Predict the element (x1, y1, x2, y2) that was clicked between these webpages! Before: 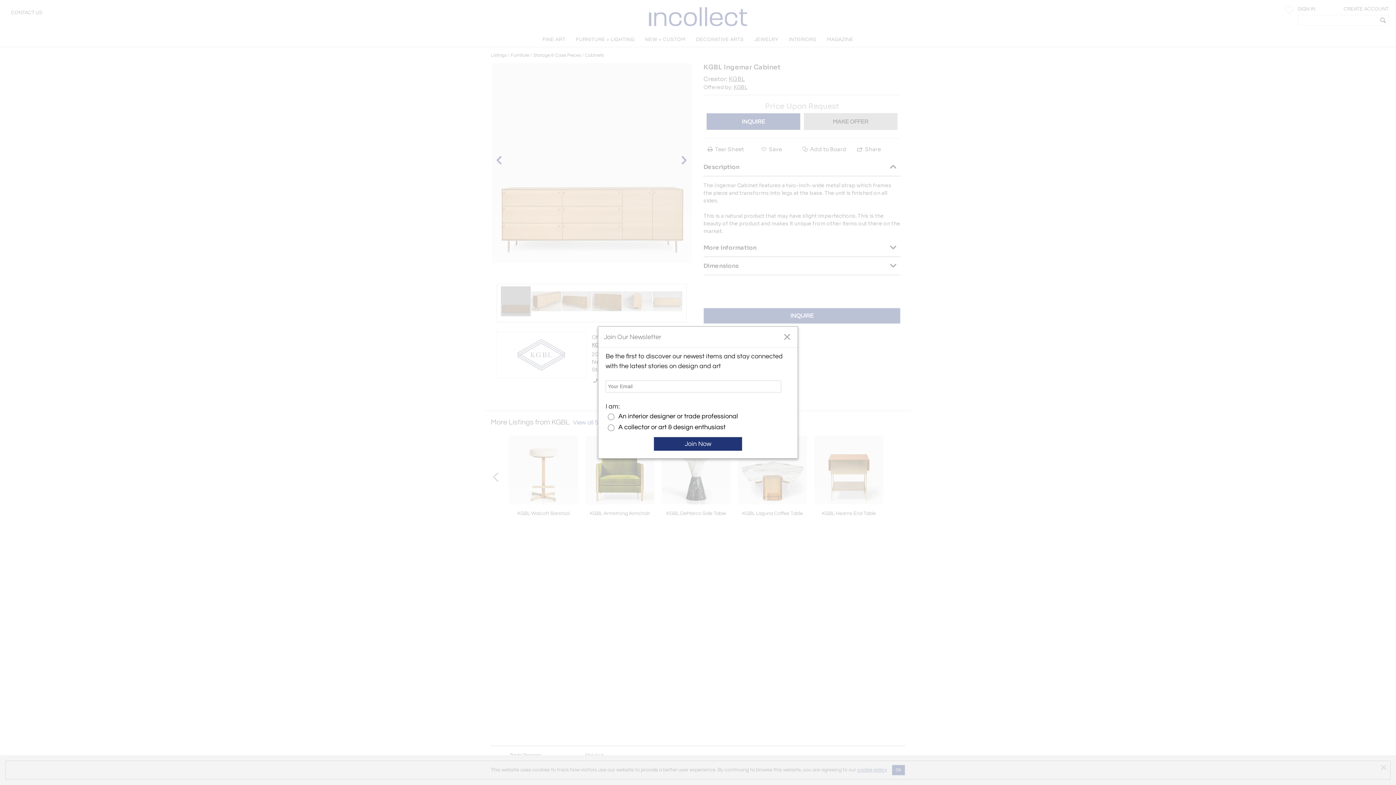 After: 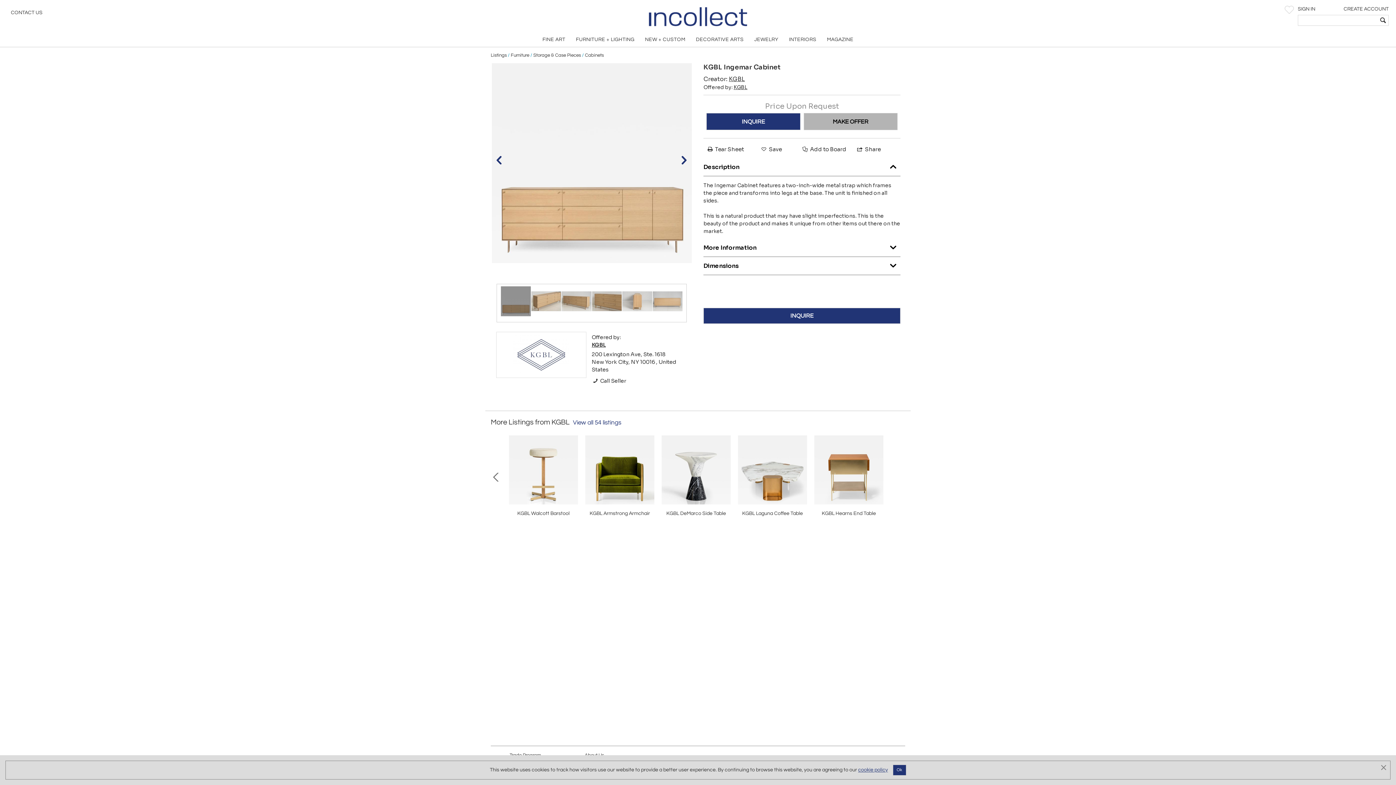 Action: label: close bbox: (783, 333, 790, 340)